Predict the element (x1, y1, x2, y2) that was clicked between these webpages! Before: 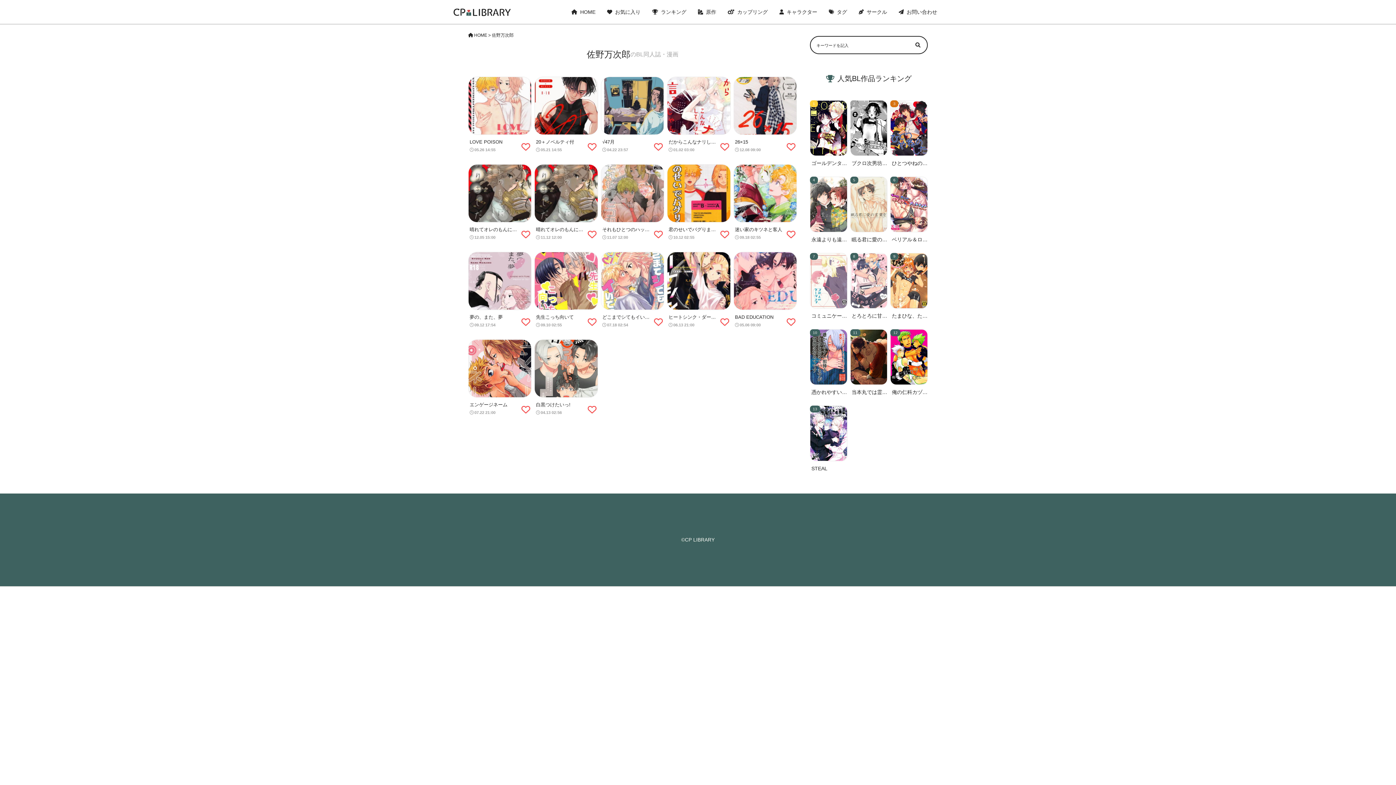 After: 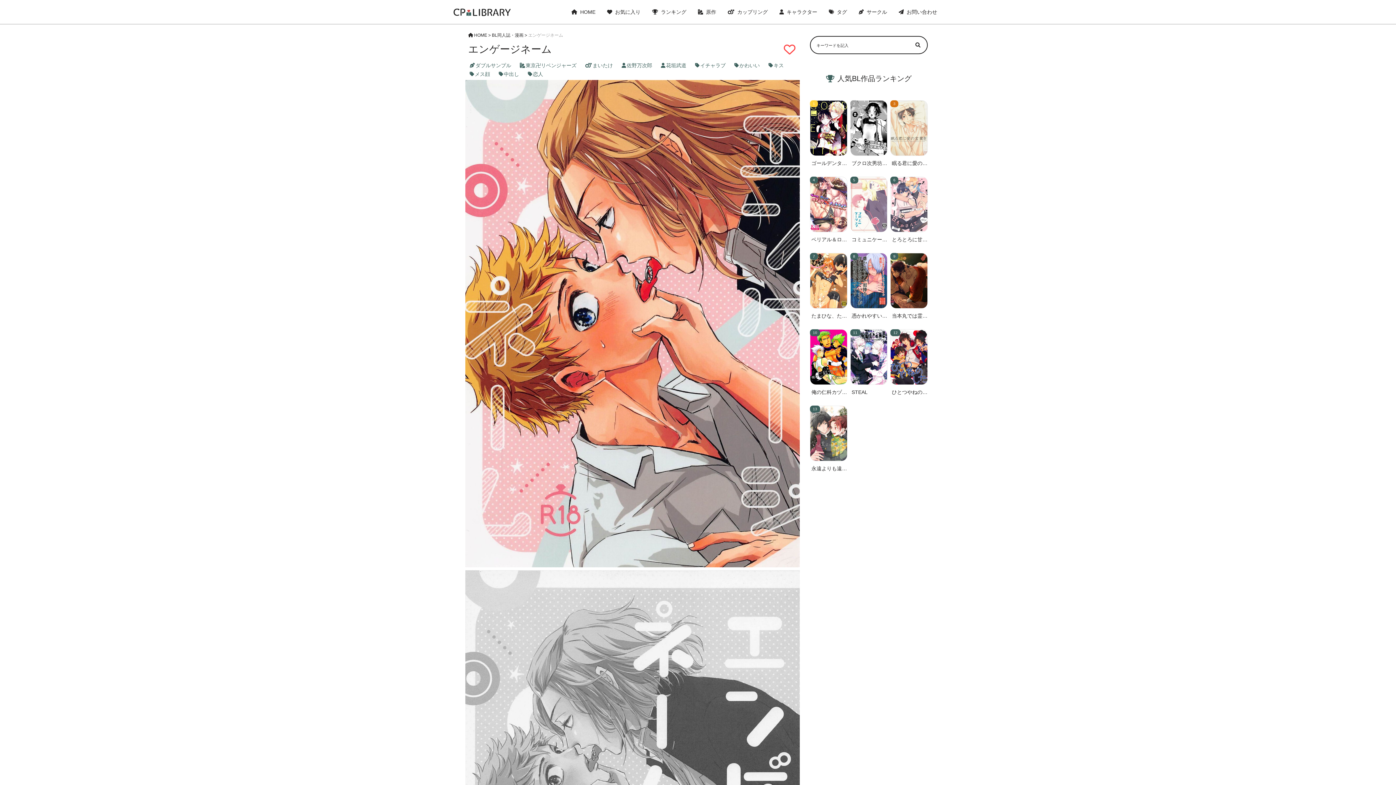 Action: bbox: (468, 391, 531, 415) label: エンゲージネーム
07.22 21:00